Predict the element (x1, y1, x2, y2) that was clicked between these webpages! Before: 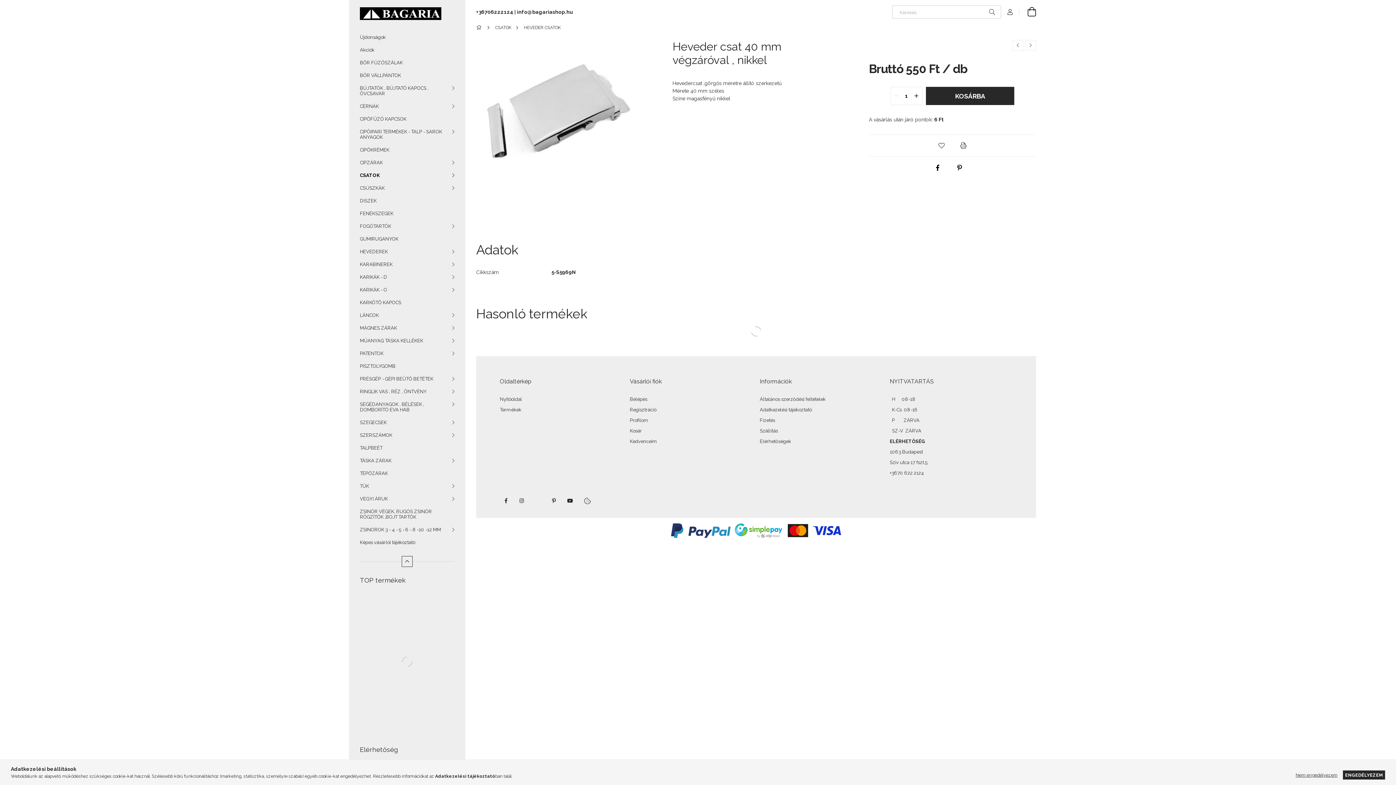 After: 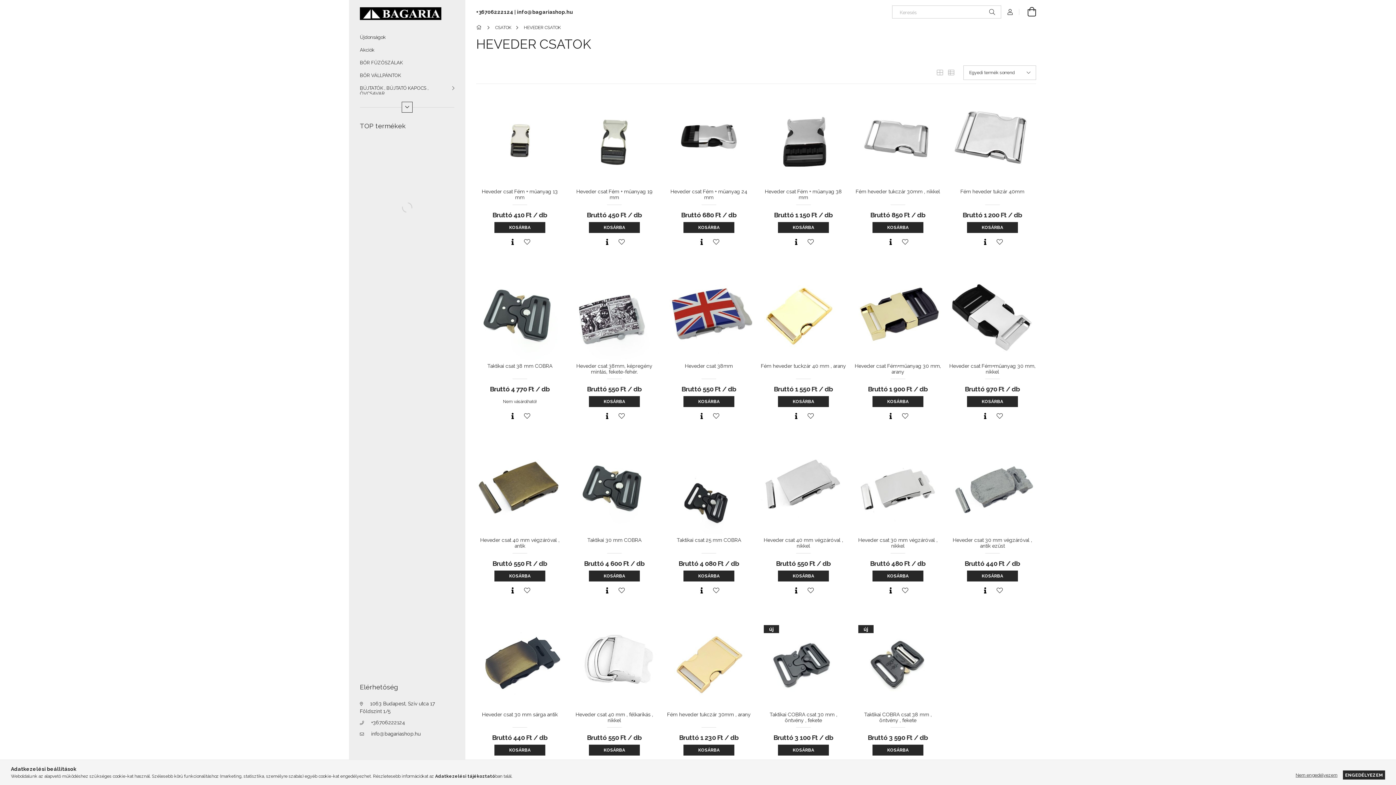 Action: bbox: (524, 25, 561, 30) label: HEVEDER CSATOK